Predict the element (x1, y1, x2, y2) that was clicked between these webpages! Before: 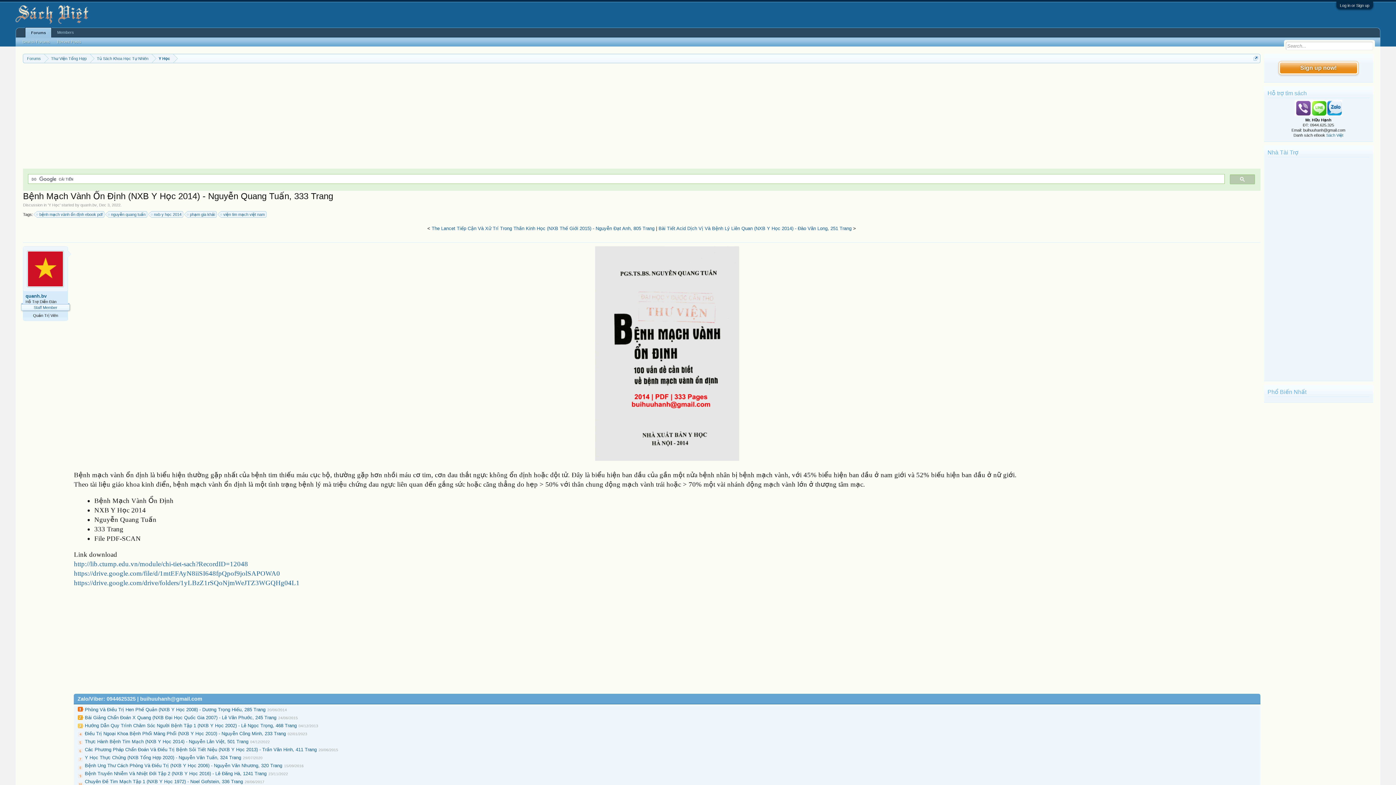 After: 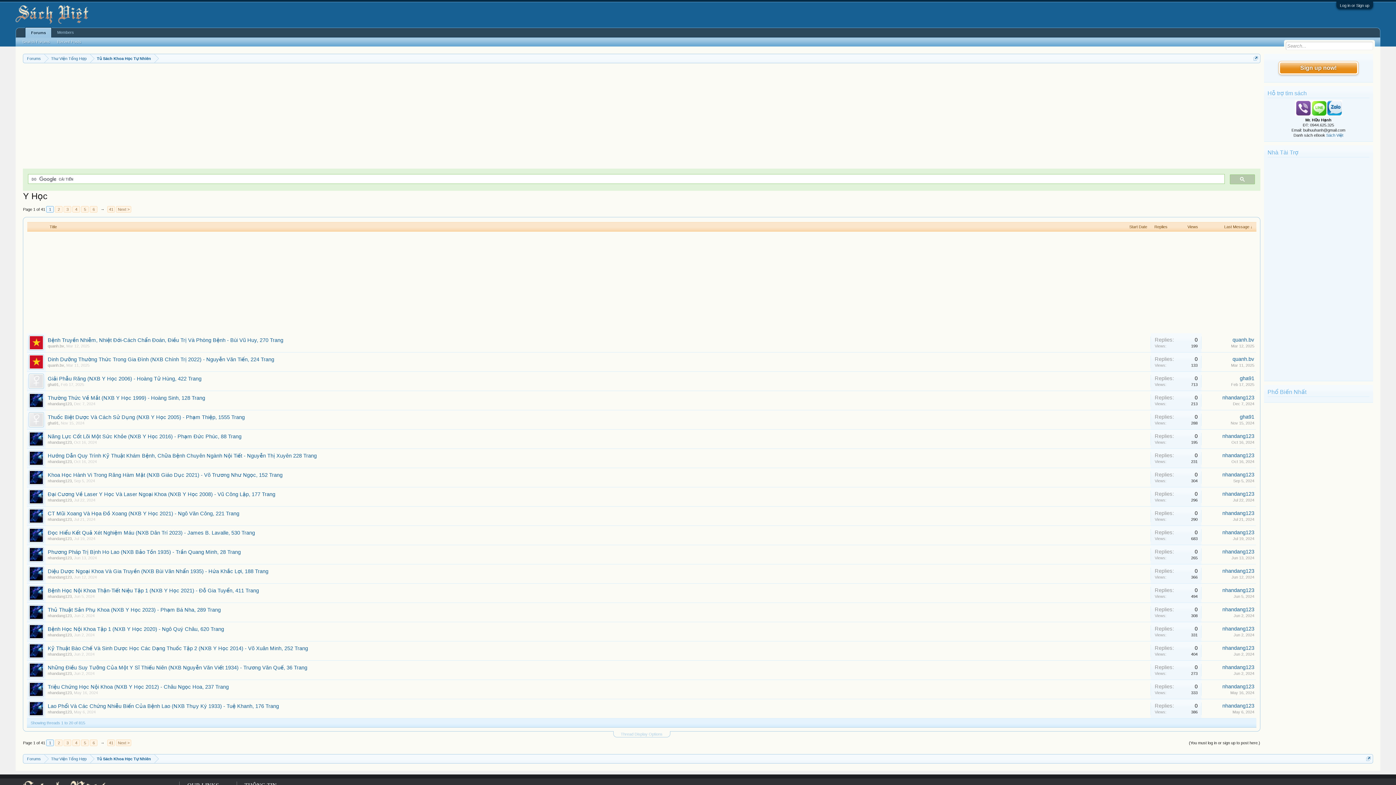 Action: label: Y Học bbox: (152, 54, 173, 63)